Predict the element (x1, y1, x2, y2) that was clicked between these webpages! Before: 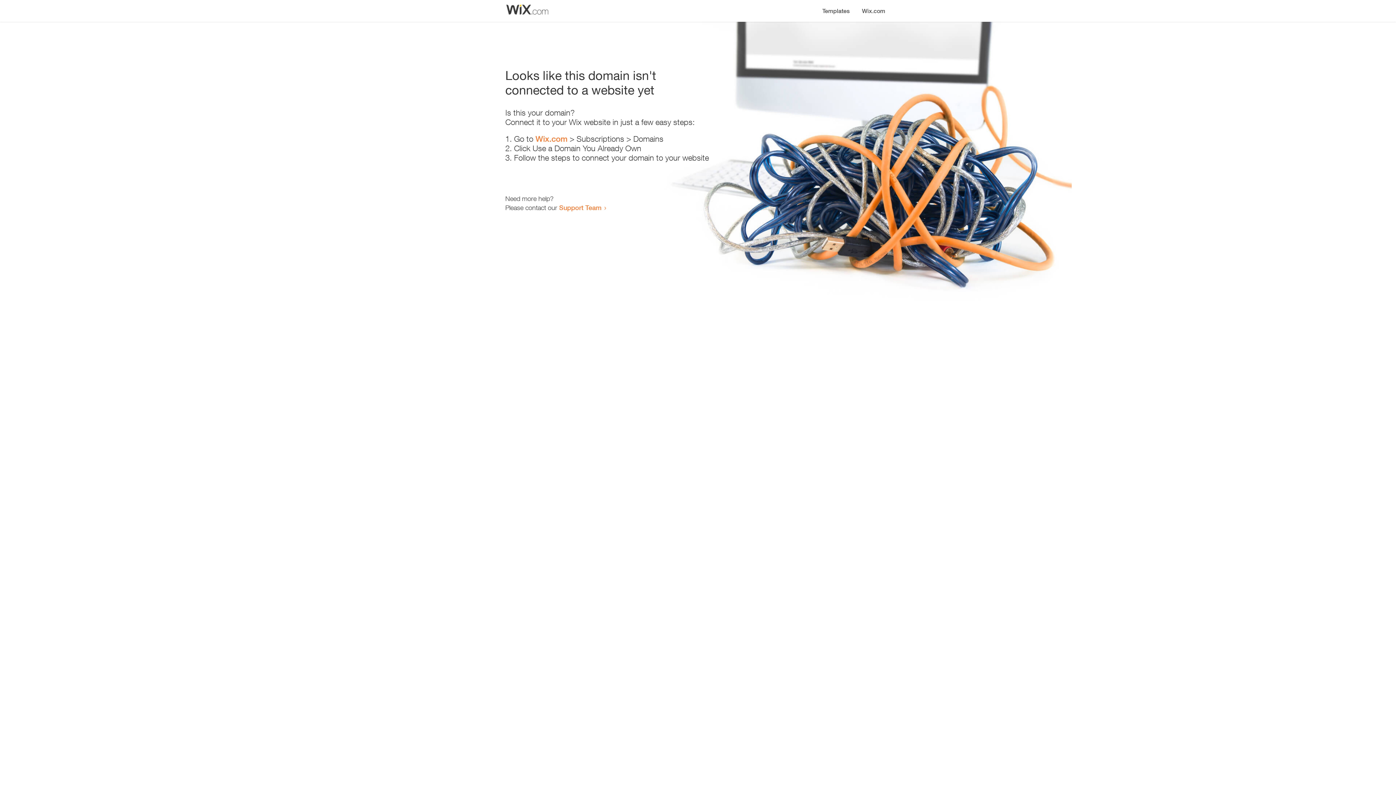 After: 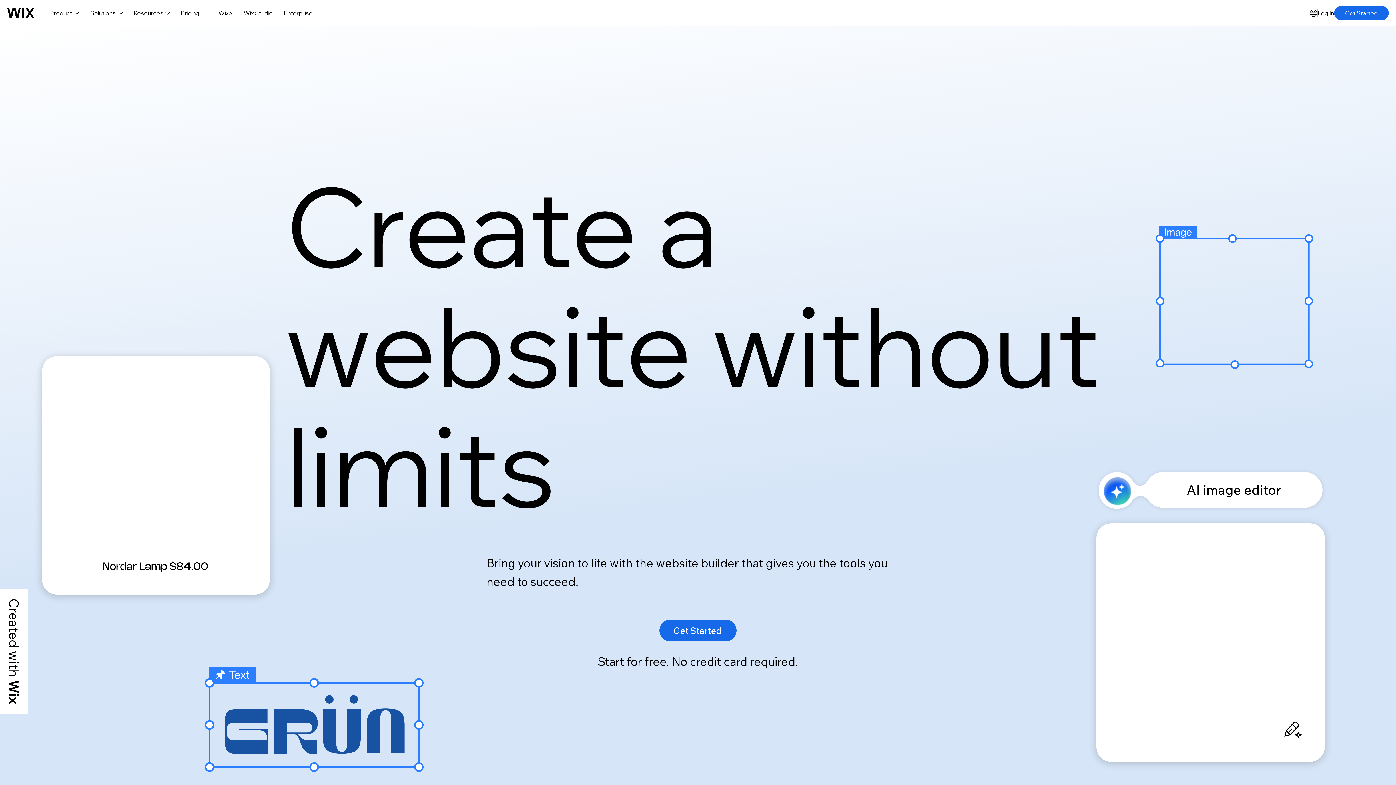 Action: label: Wix.com bbox: (856, 0, 890, 14)